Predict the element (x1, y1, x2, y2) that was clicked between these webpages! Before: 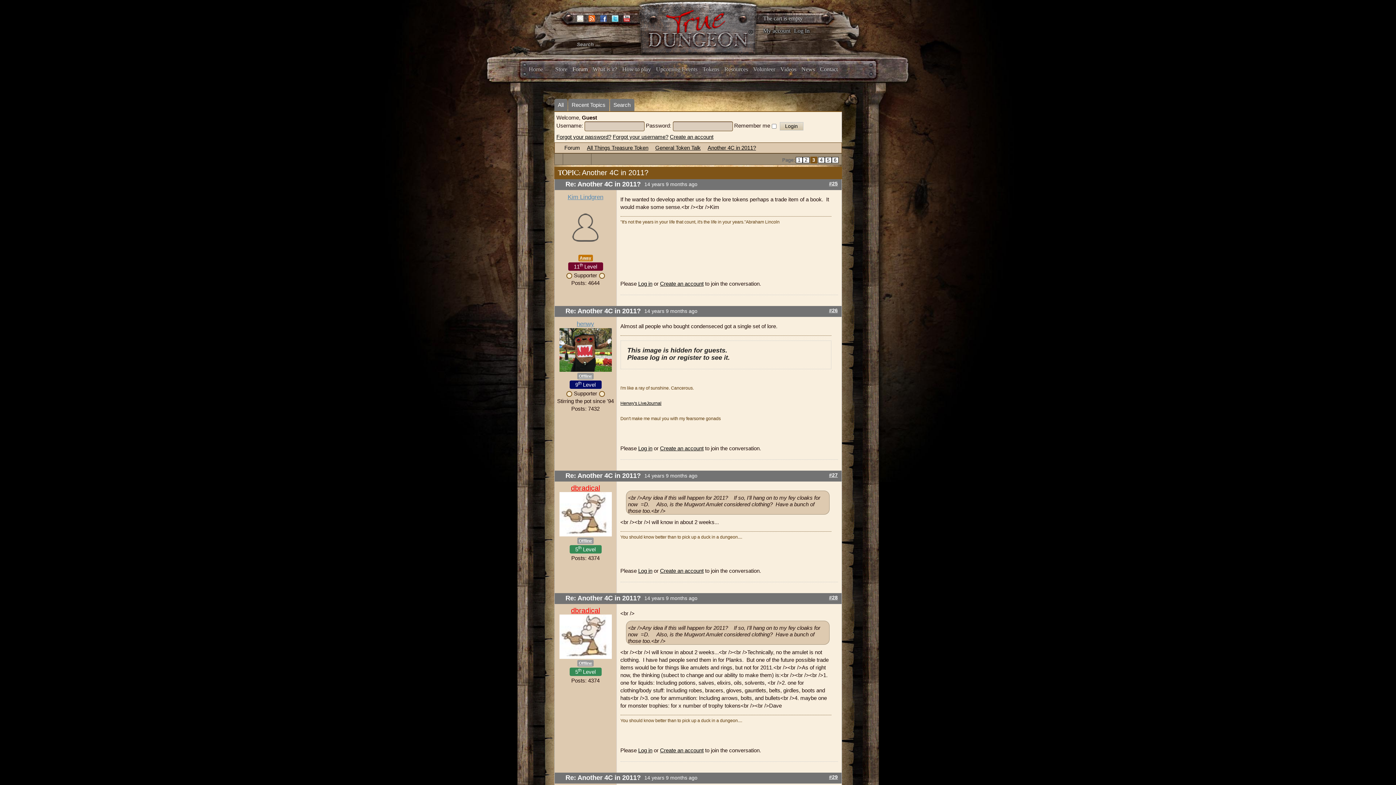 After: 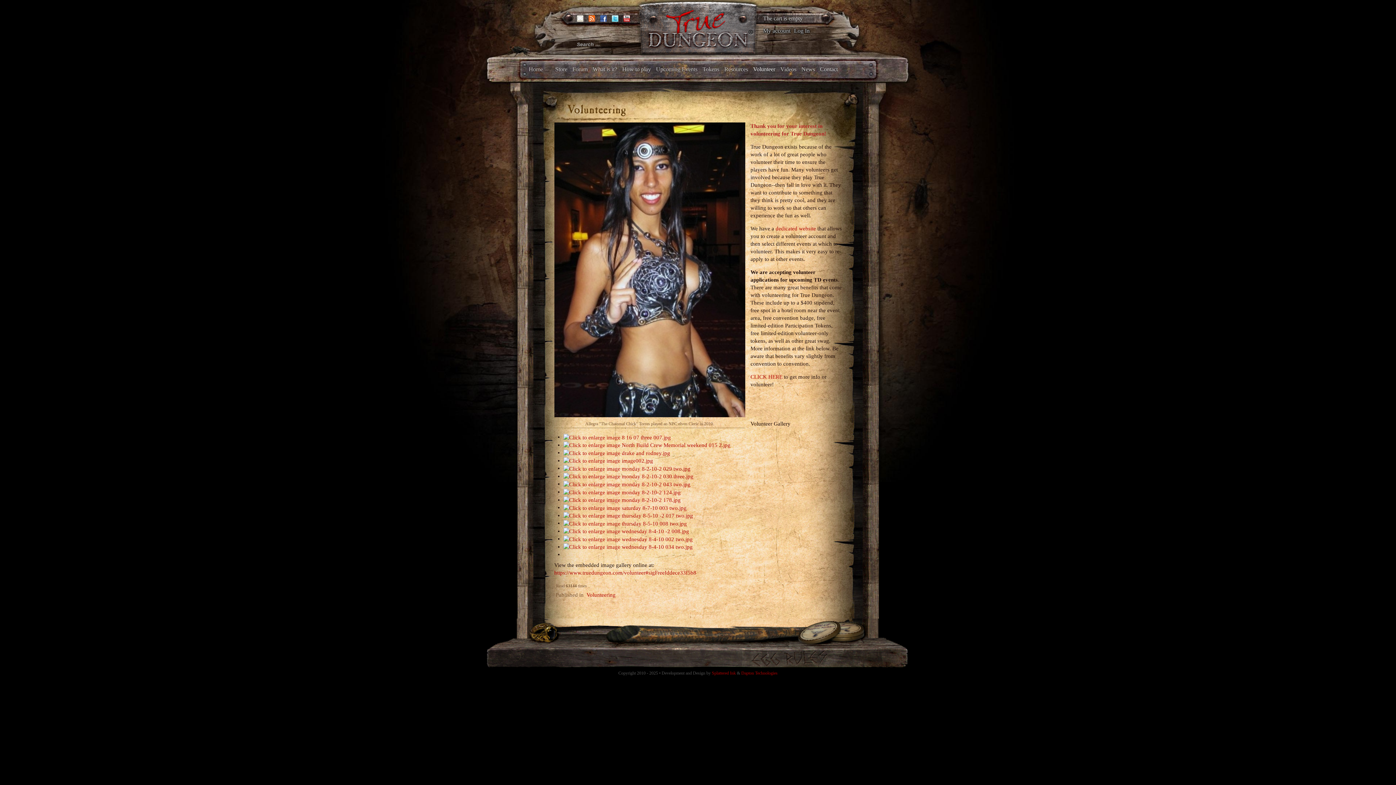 Action: bbox: (750, 60, 778, 78) label: Volunteer